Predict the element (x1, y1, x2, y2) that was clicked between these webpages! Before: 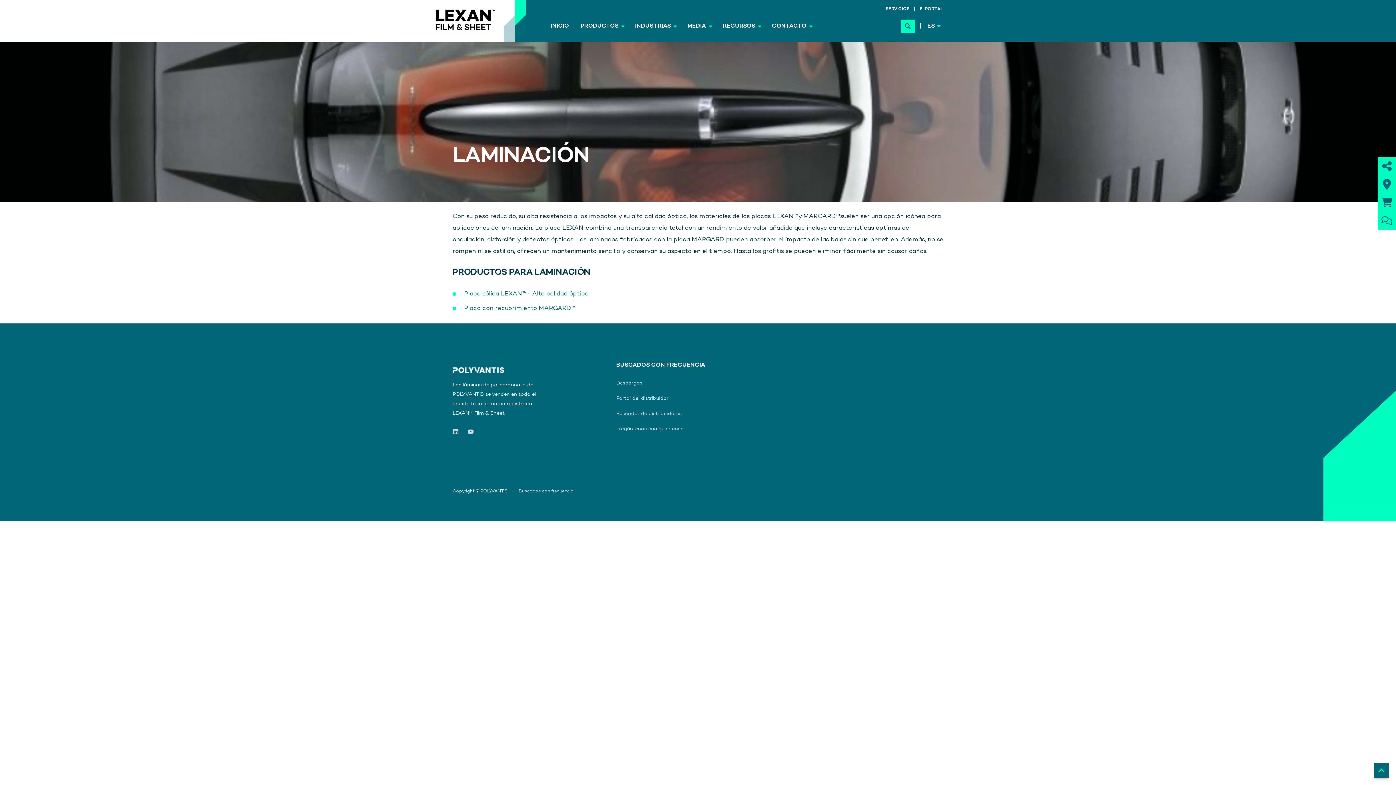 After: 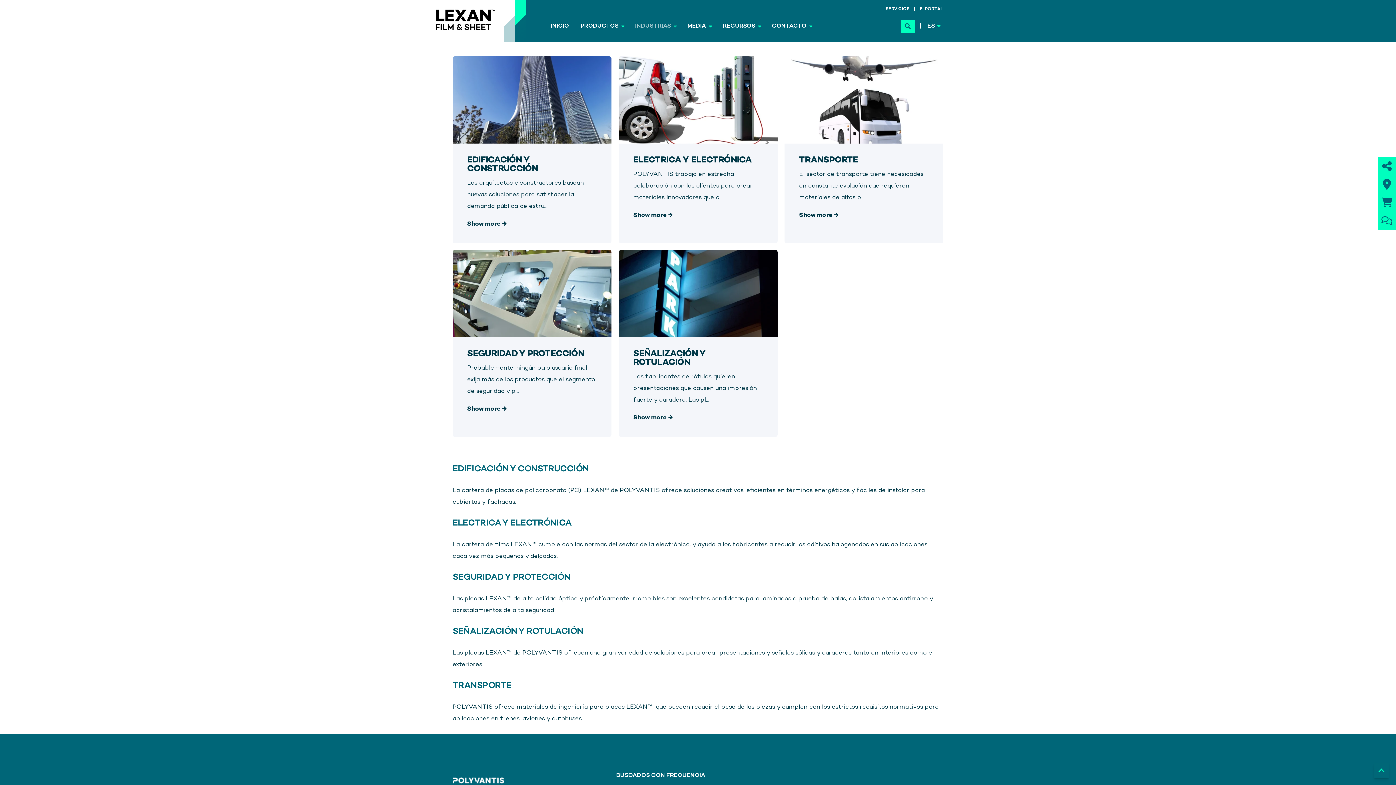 Action: label: INDUSTRIAS bbox: (629, 10, 681, 42)